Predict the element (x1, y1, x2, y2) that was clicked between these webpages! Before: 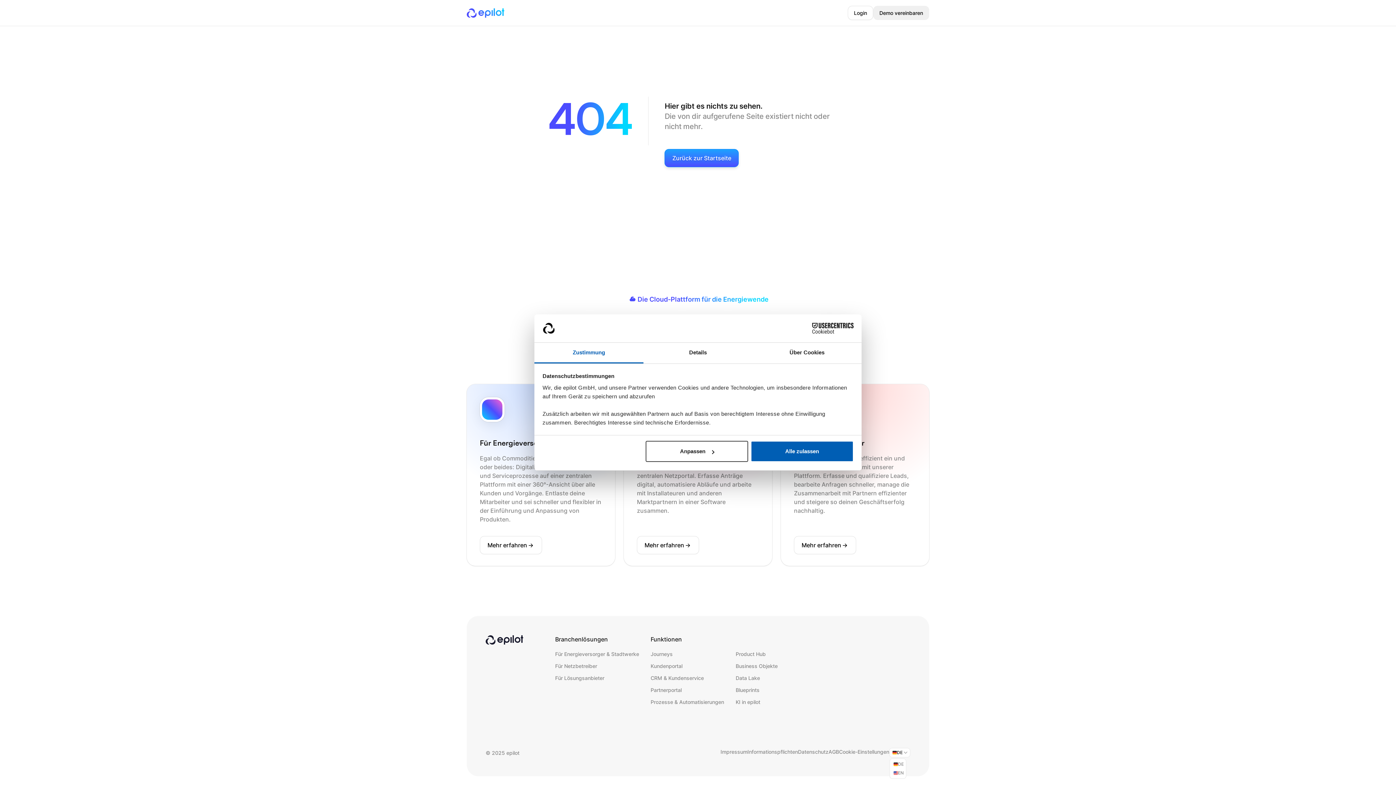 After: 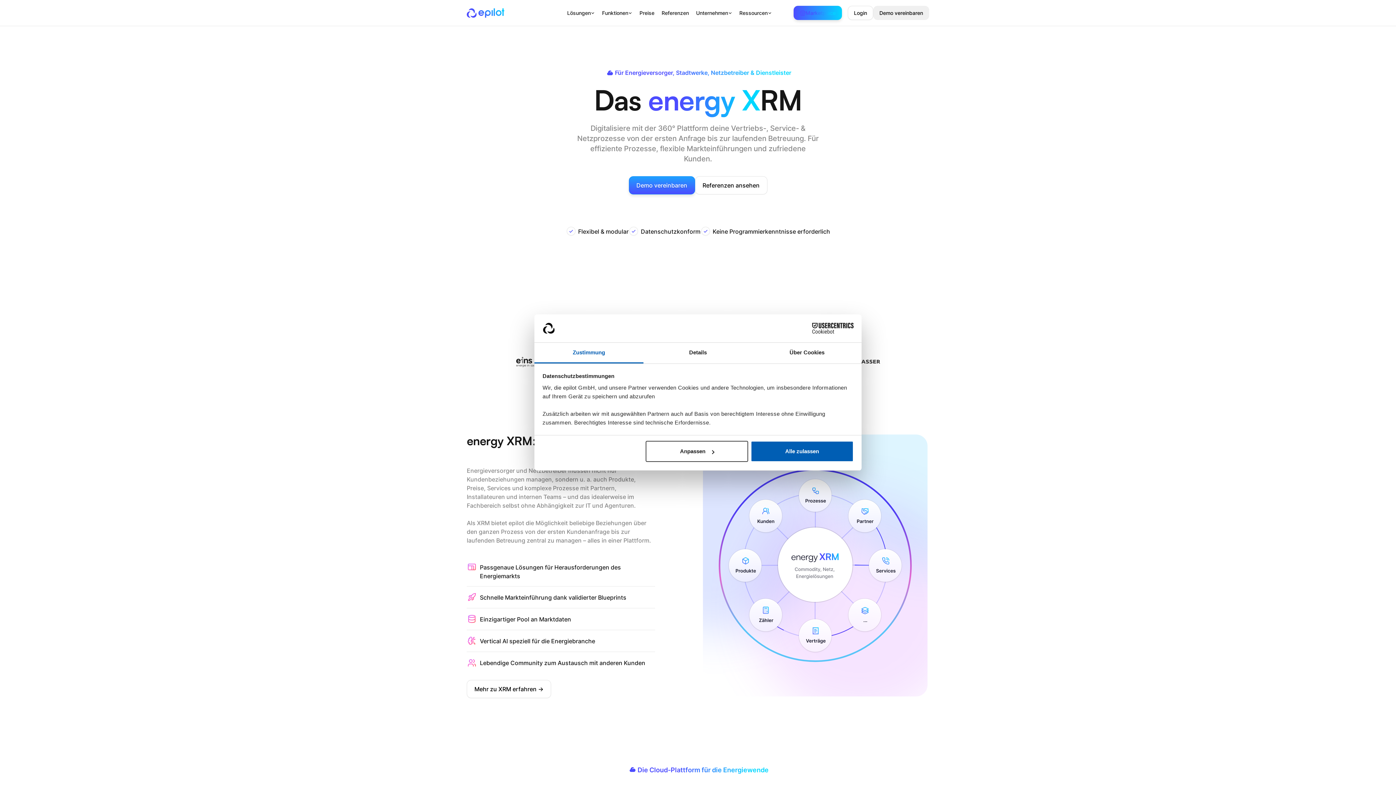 Action: bbox: (466, 8, 504, 17)